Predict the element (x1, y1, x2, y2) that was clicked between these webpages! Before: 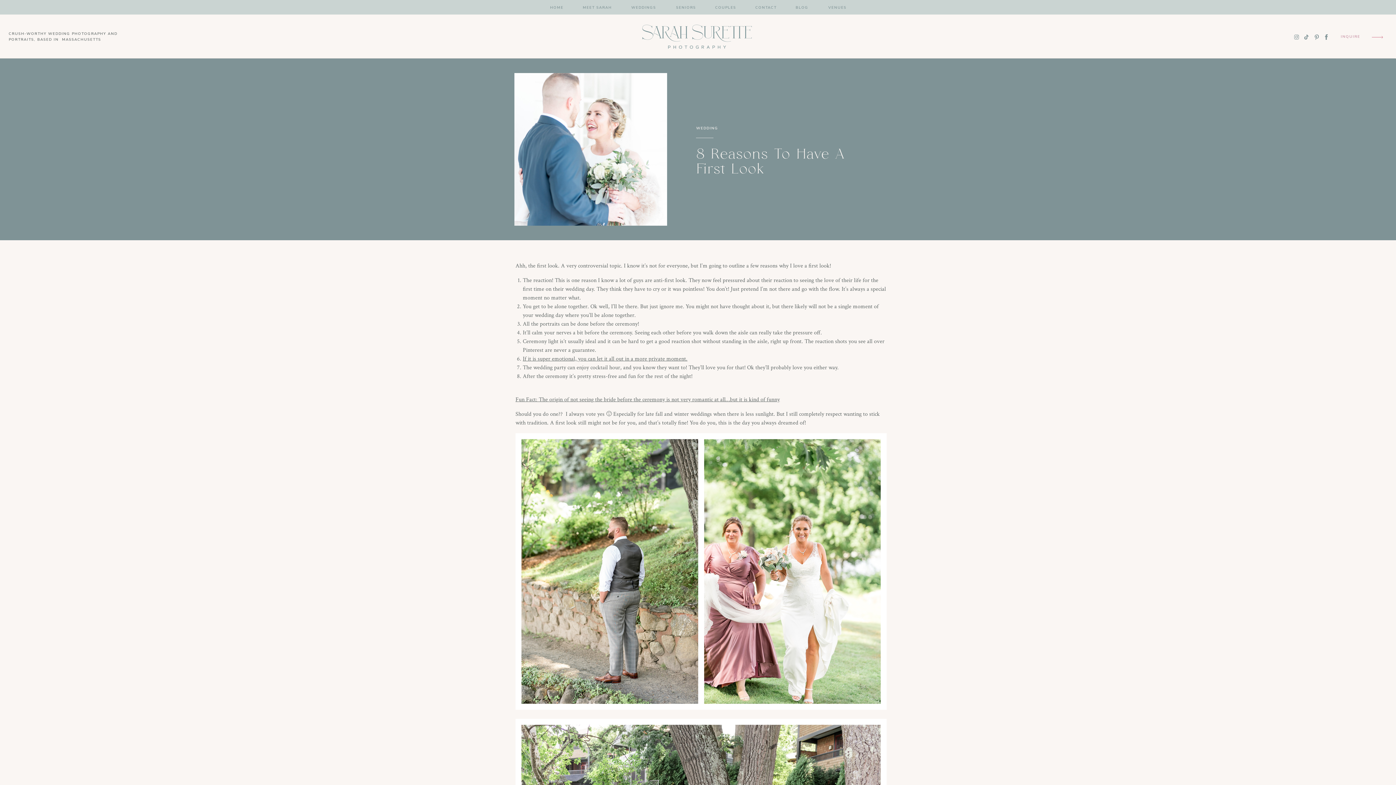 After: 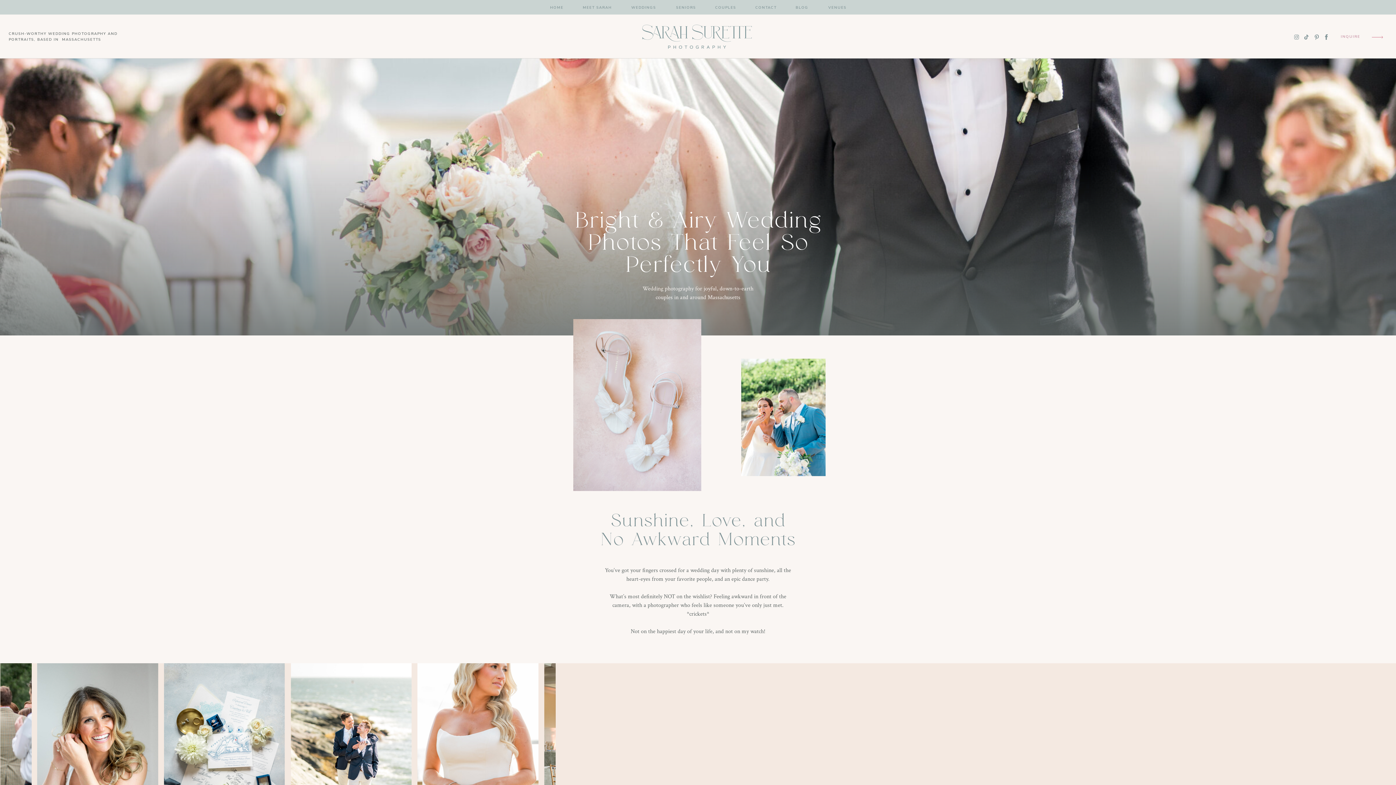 Action: bbox: (630, 4, 657, 10) label: WEDDINGS